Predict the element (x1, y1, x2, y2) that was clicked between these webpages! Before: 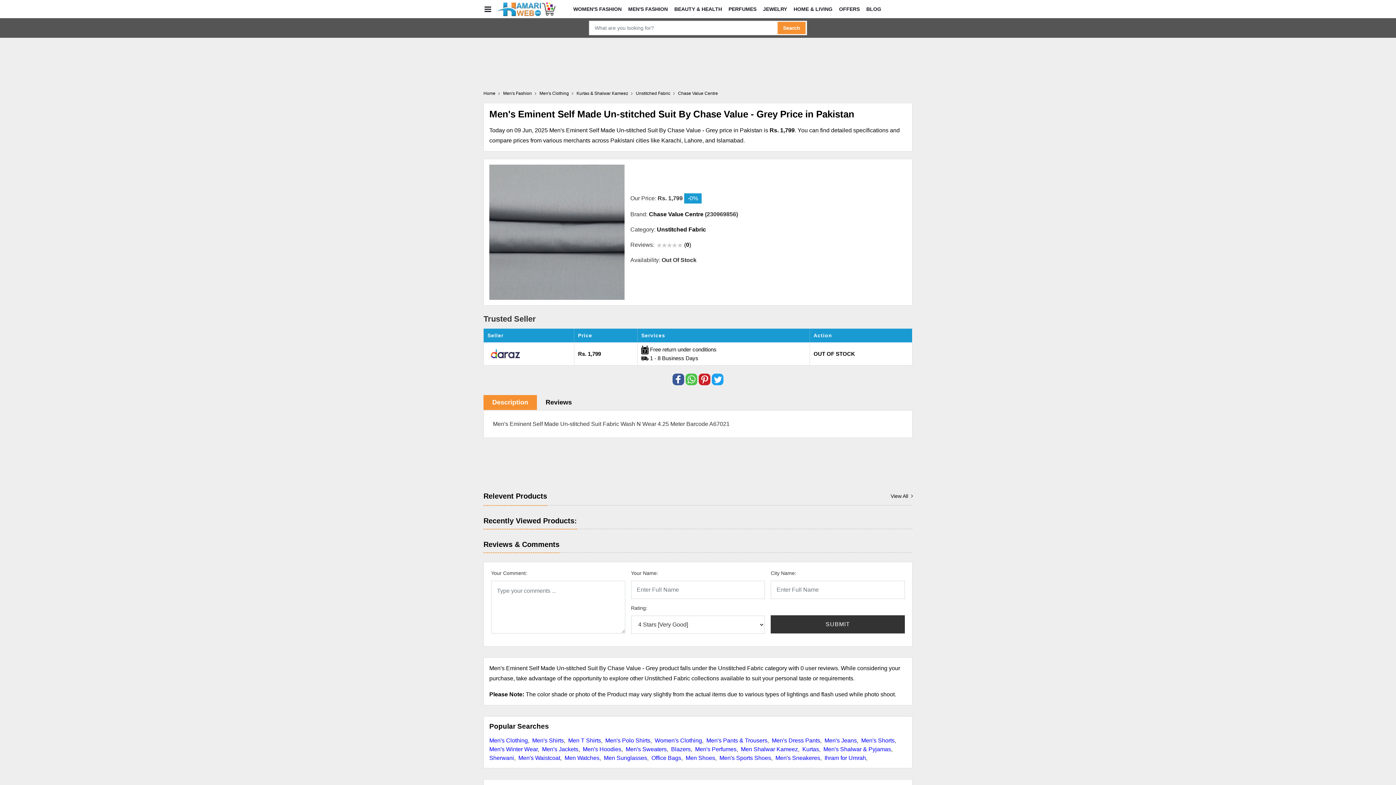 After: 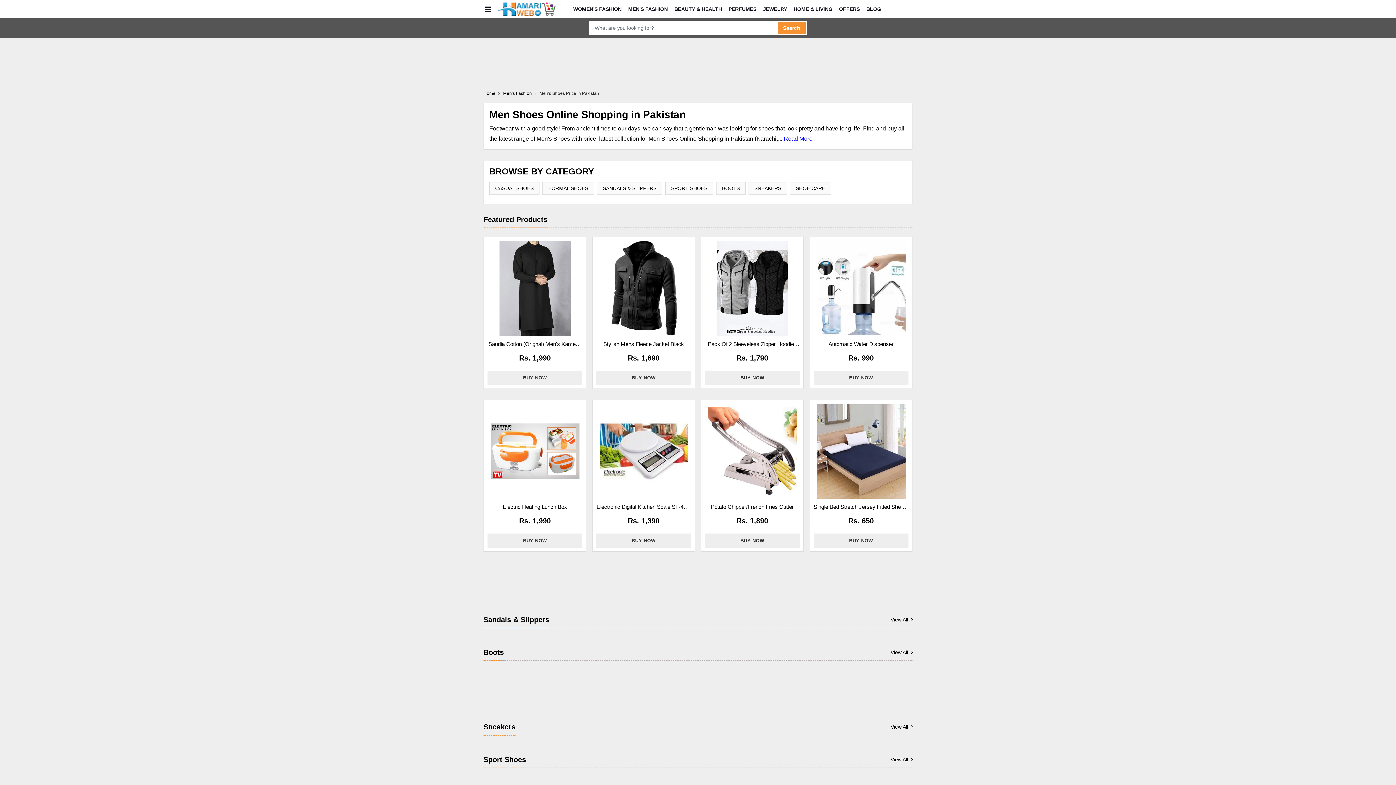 Action: bbox: (685, 755, 715, 761) label: Men Shoes